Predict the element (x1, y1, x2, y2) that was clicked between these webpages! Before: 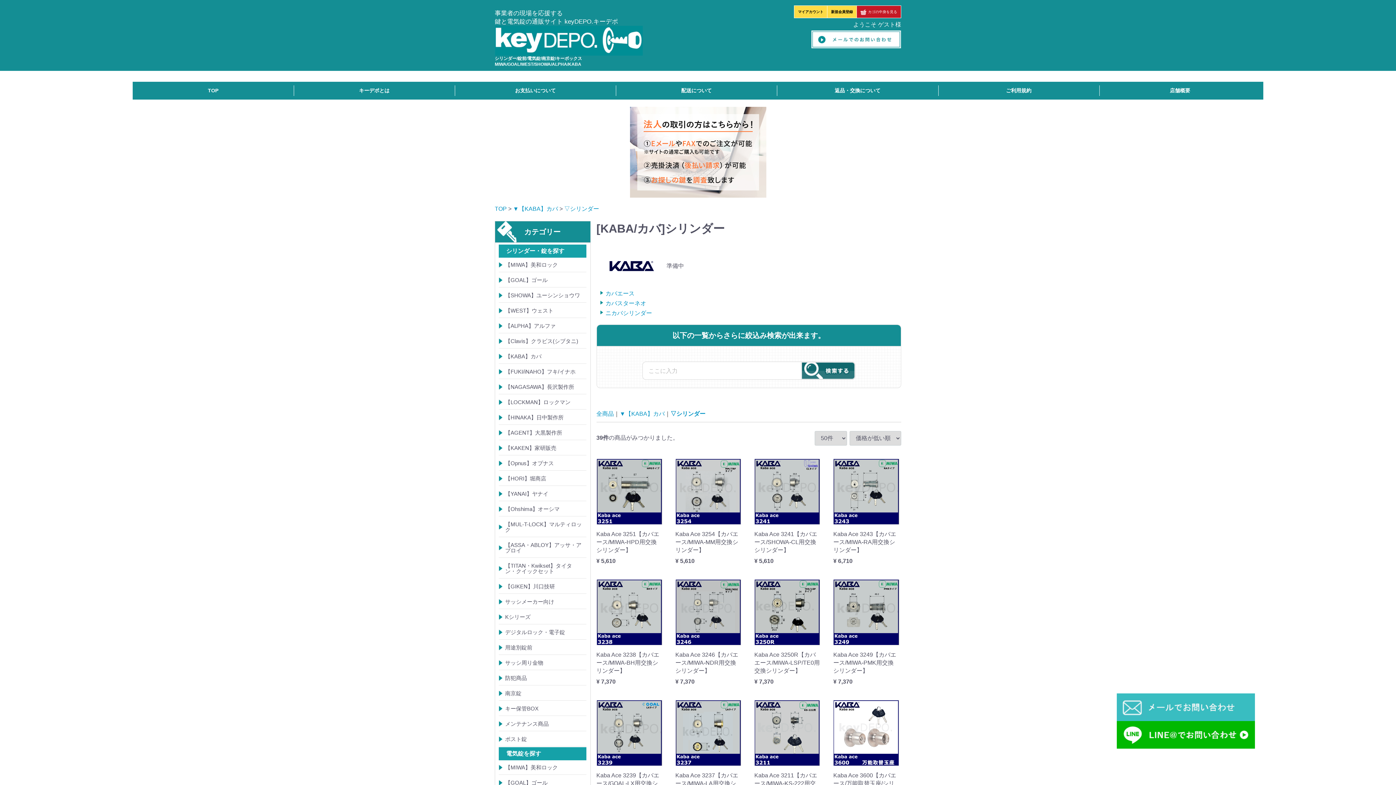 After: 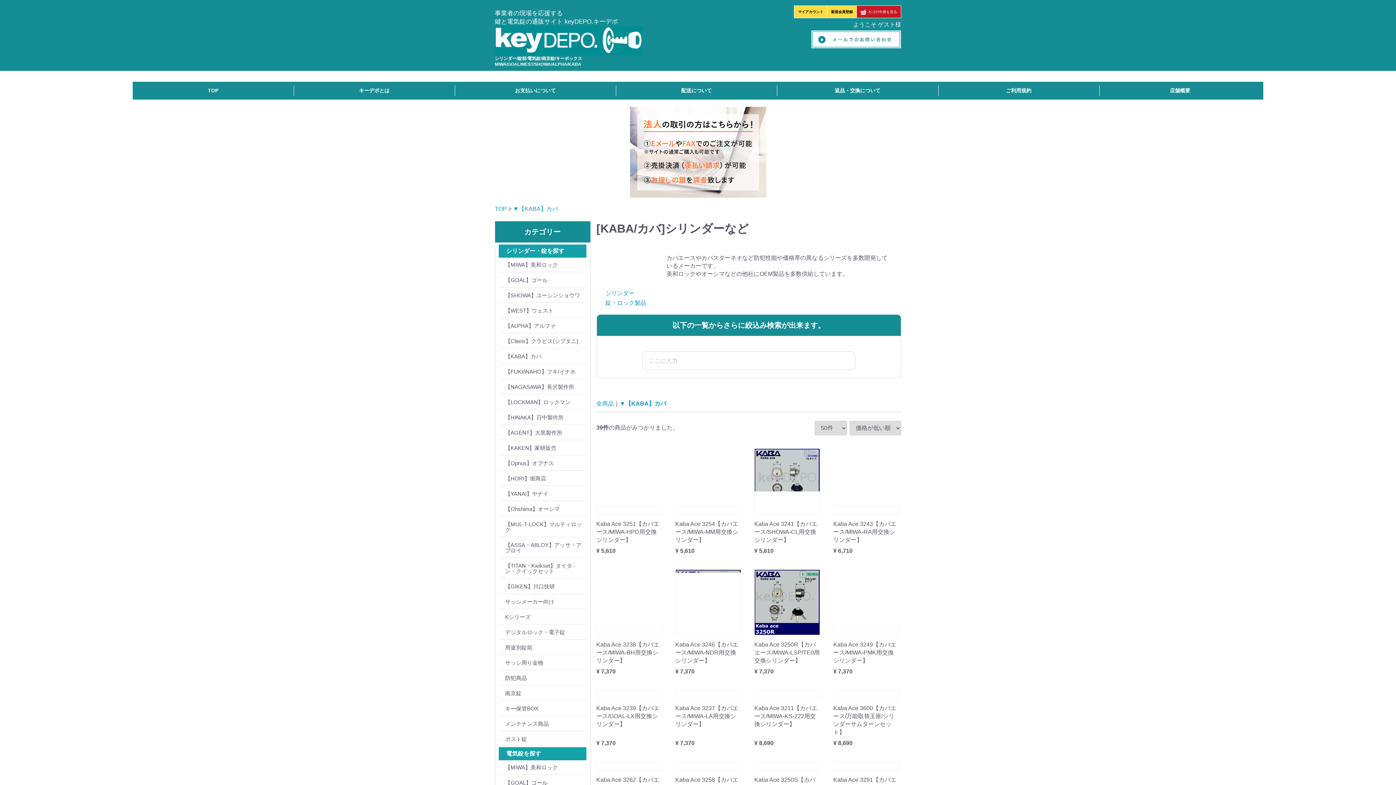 Action: label: ▼【KABA】カバ bbox: (513, 205, 558, 212)